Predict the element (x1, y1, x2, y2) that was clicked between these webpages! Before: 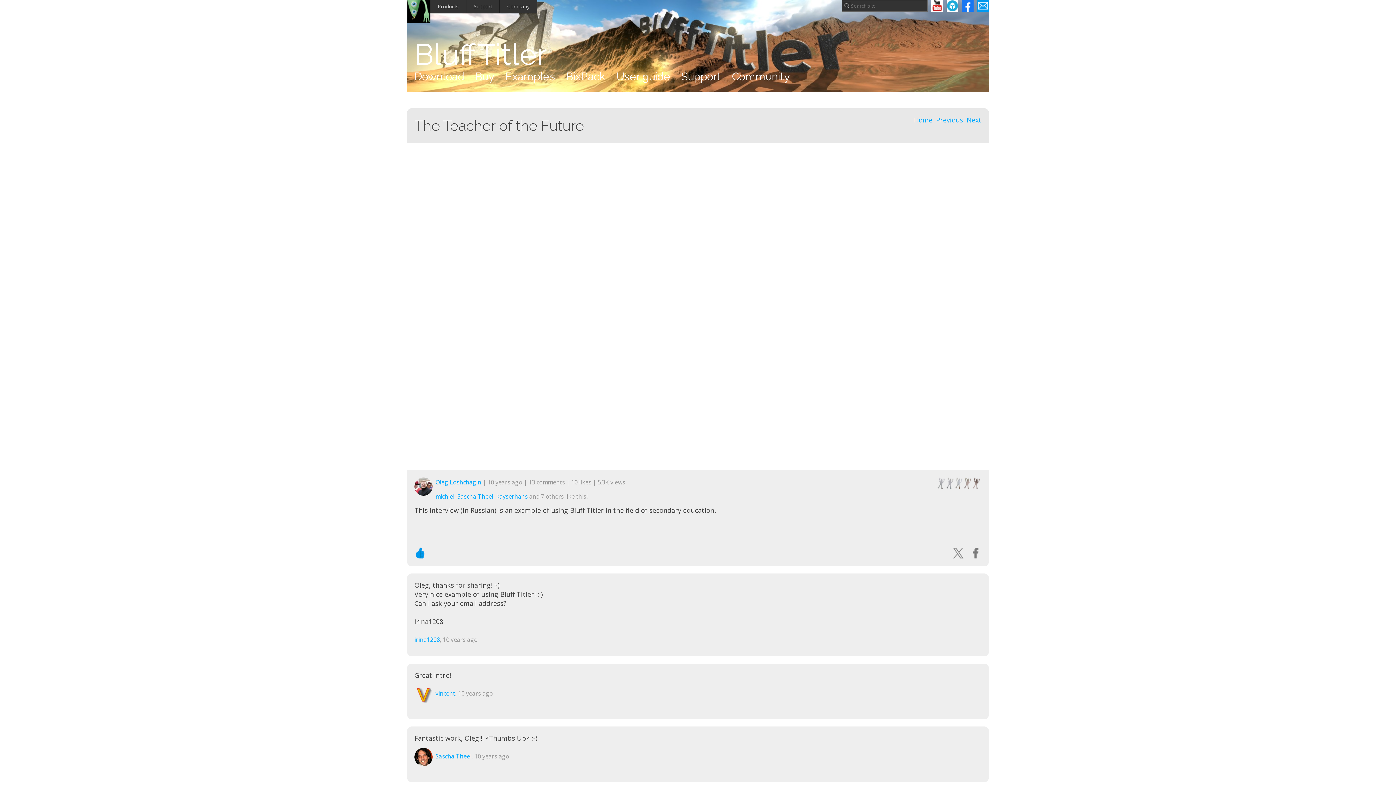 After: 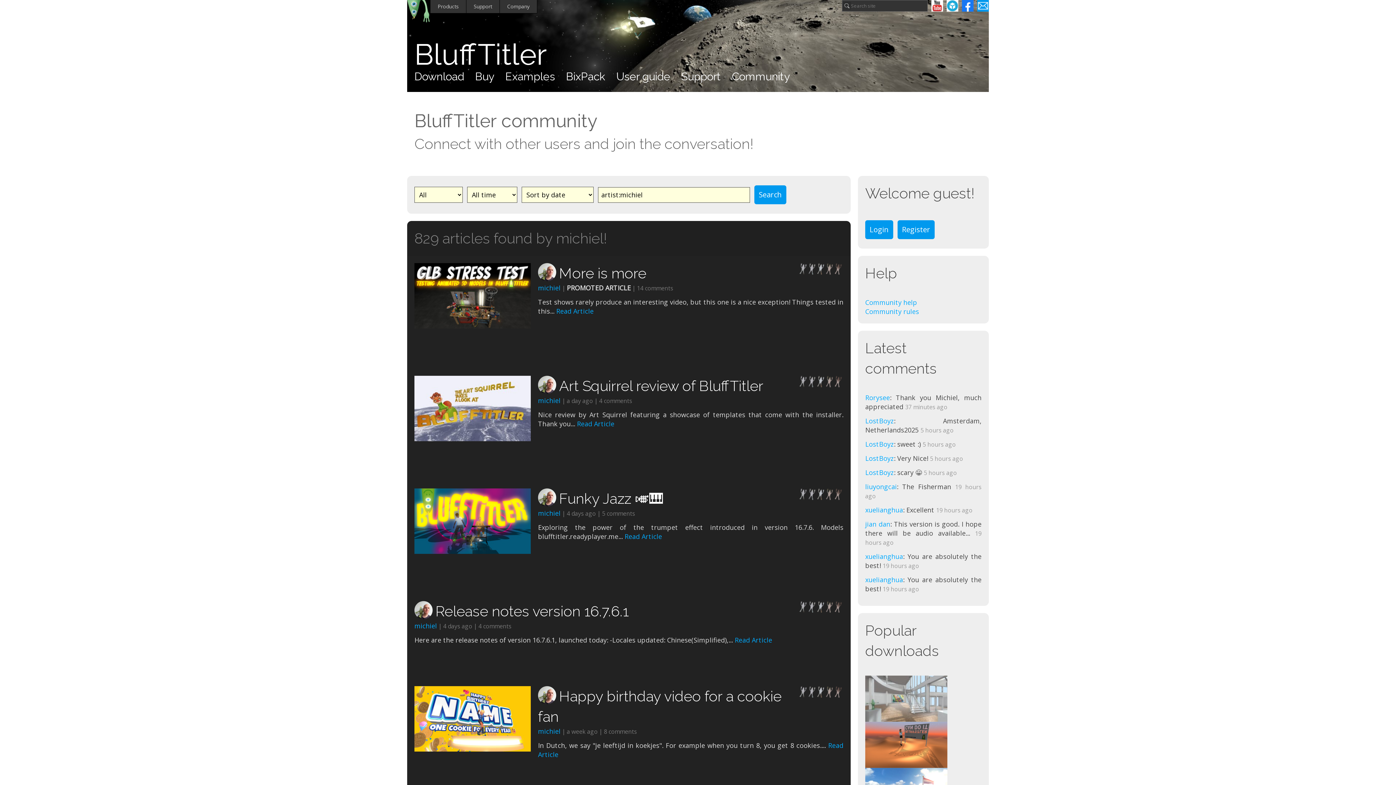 Action: label: michiel bbox: (435, 492, 454, 500)